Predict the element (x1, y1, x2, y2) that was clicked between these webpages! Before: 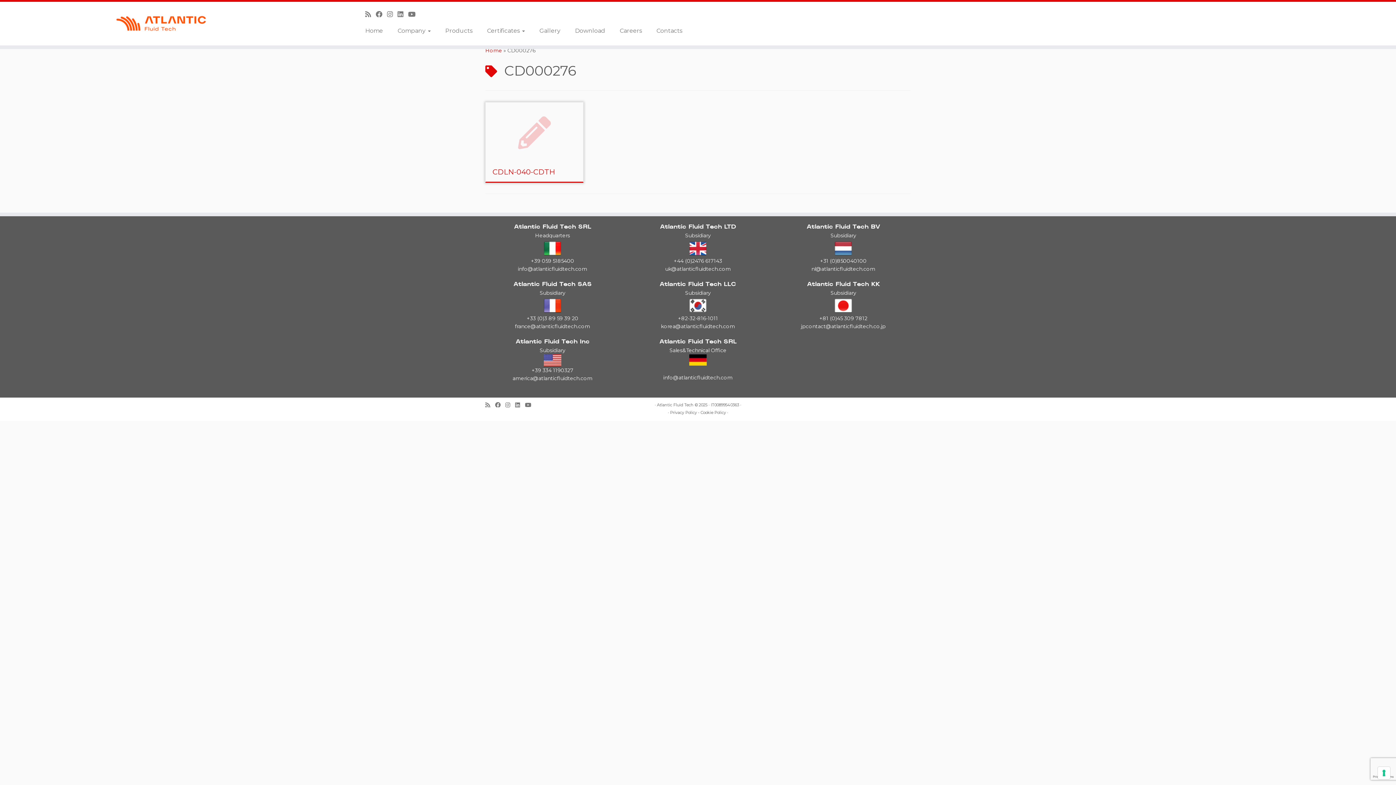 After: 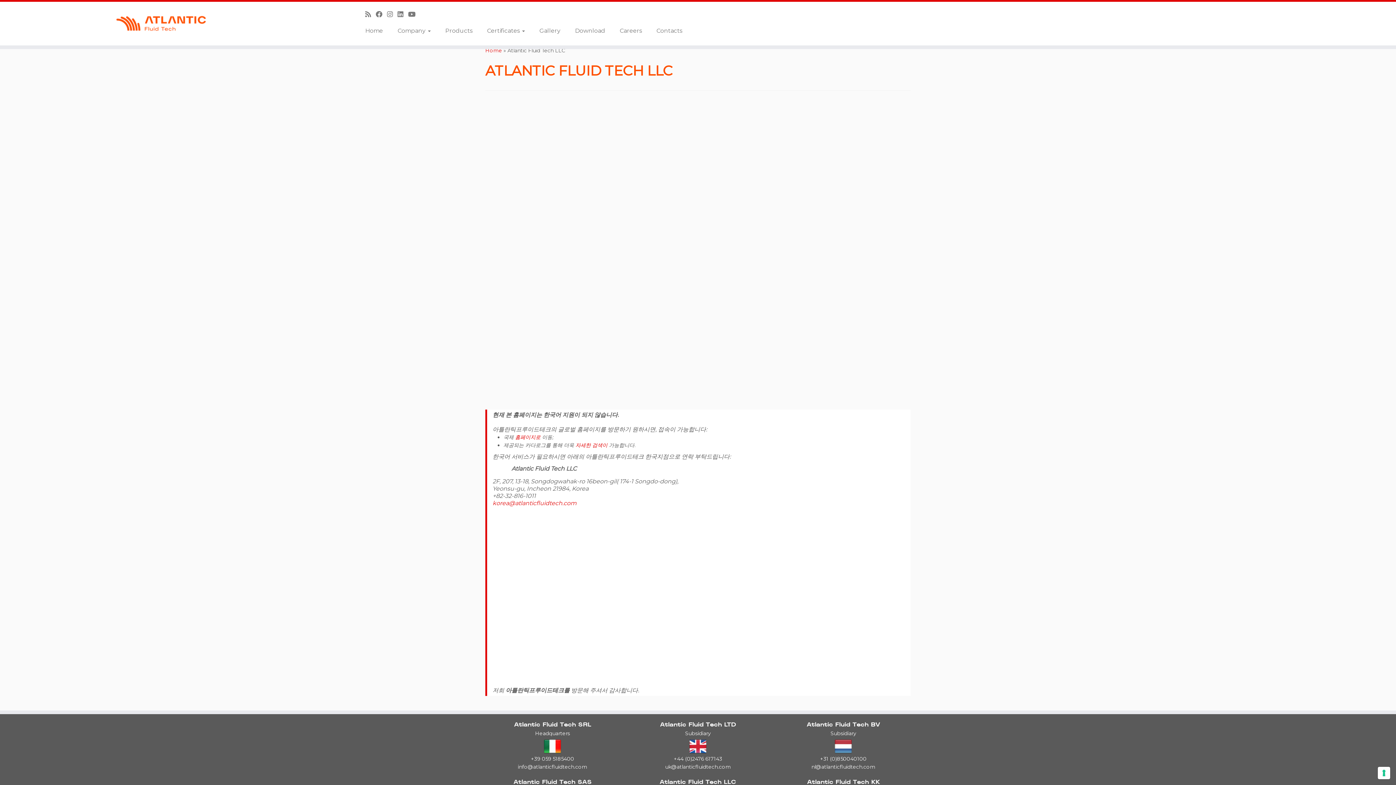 Action: bbox: (689, 302, 706, 308)